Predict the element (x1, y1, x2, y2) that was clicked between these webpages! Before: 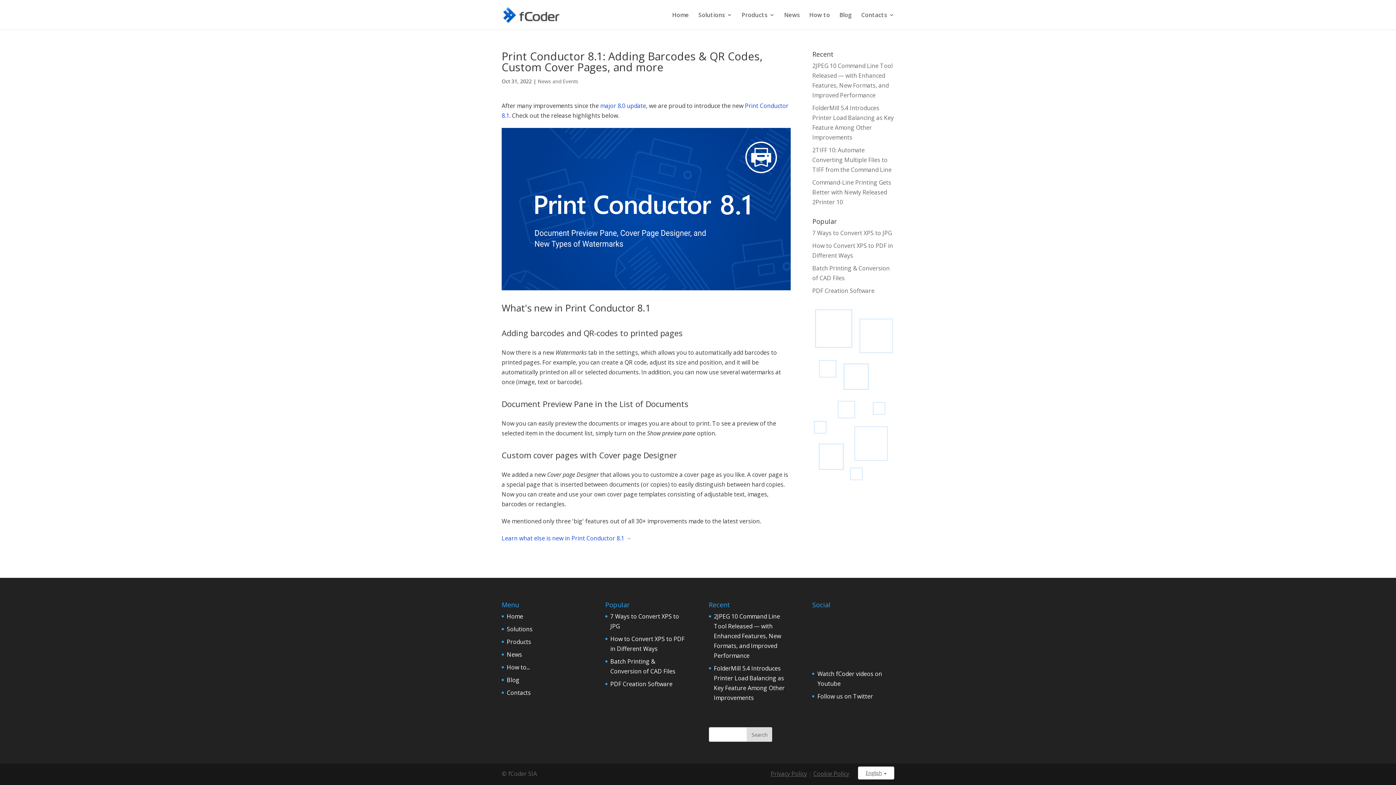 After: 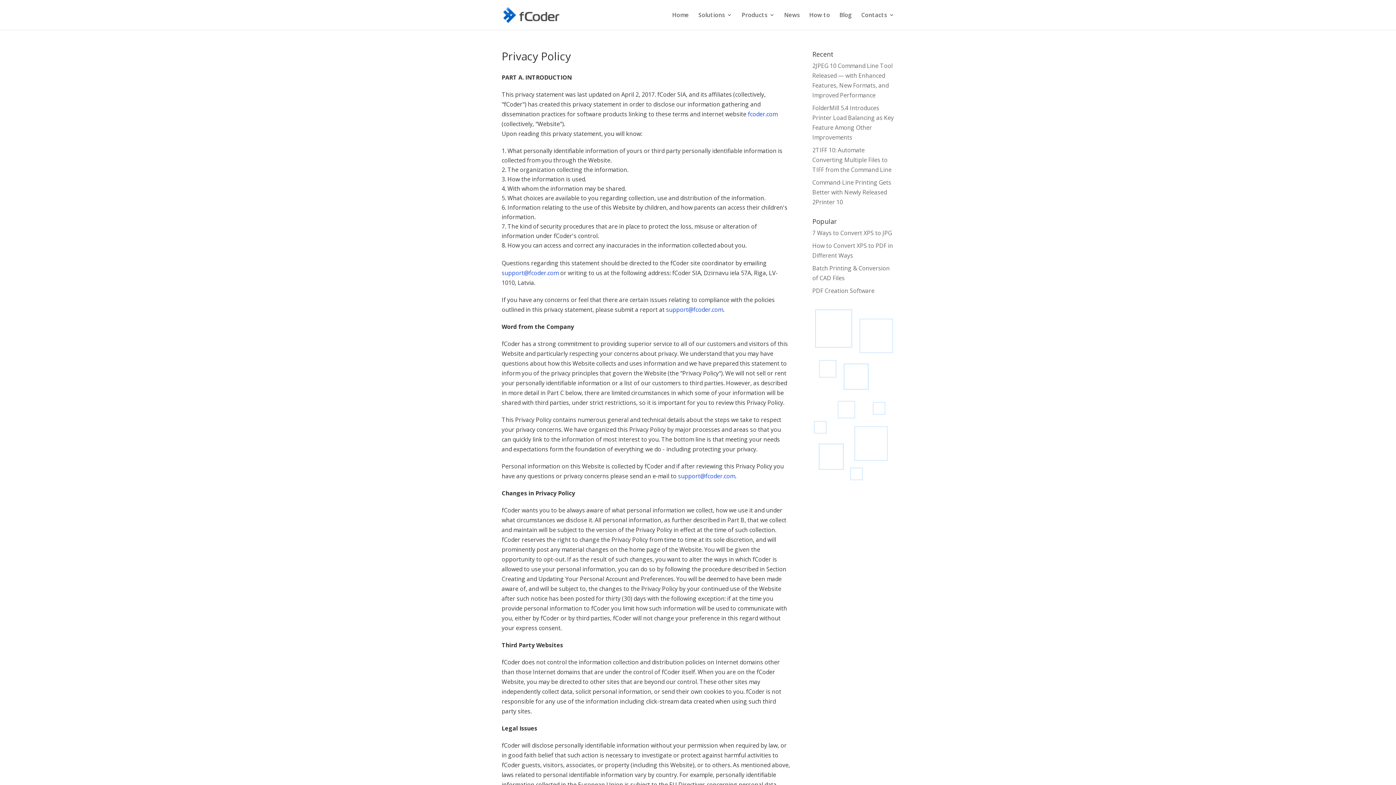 Action: bbox: (770, 770, 807, 778) label: Privacy Policy